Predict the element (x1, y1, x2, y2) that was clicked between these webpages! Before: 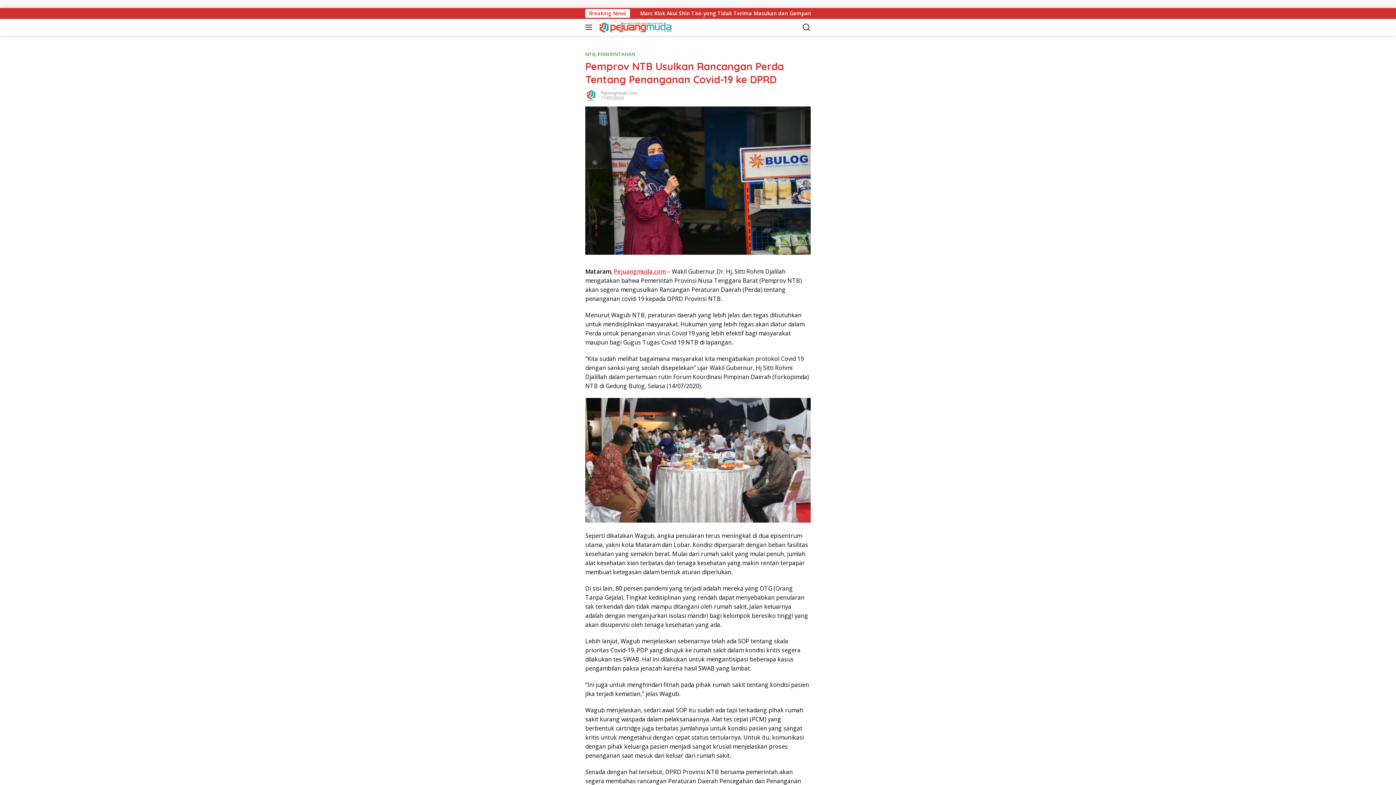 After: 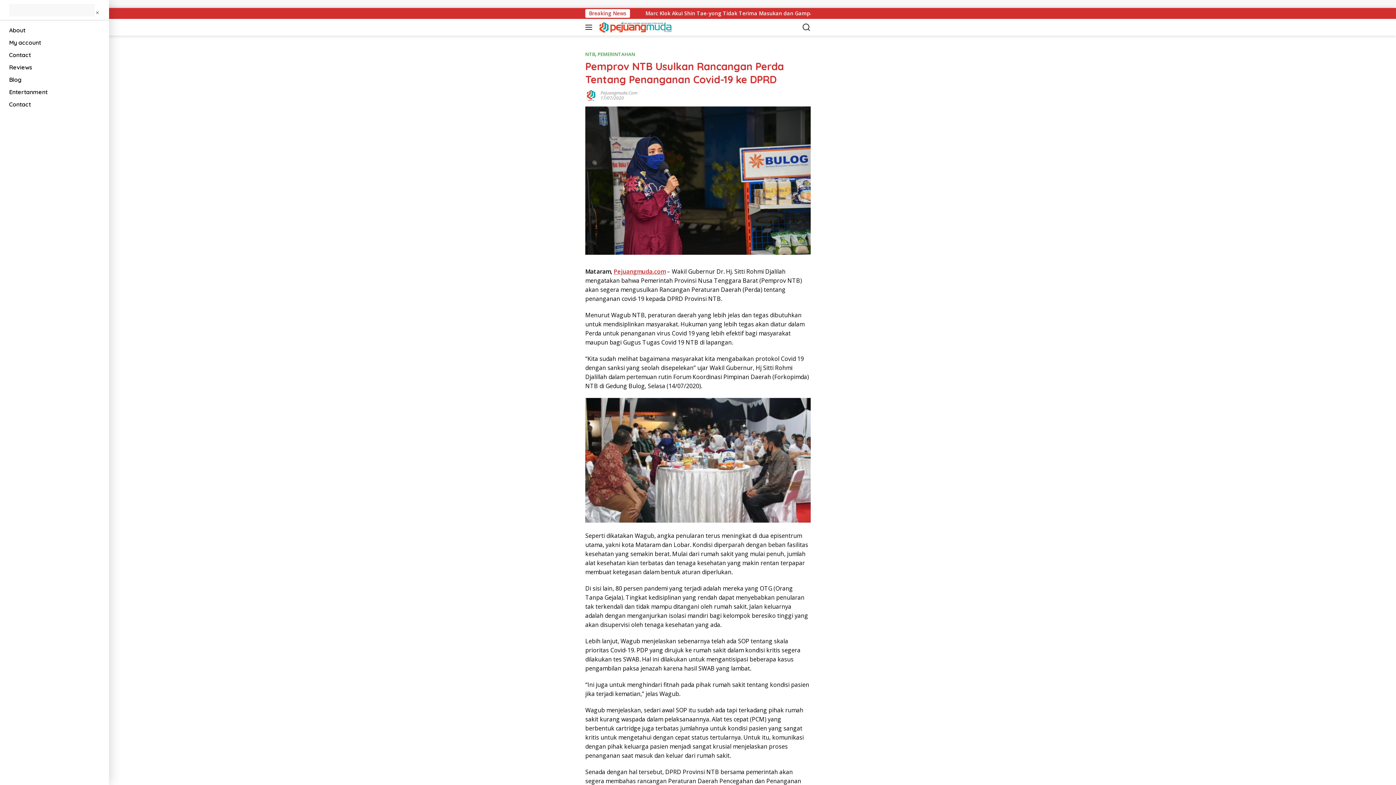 Action: bbox: (585, 21, 595, 33)